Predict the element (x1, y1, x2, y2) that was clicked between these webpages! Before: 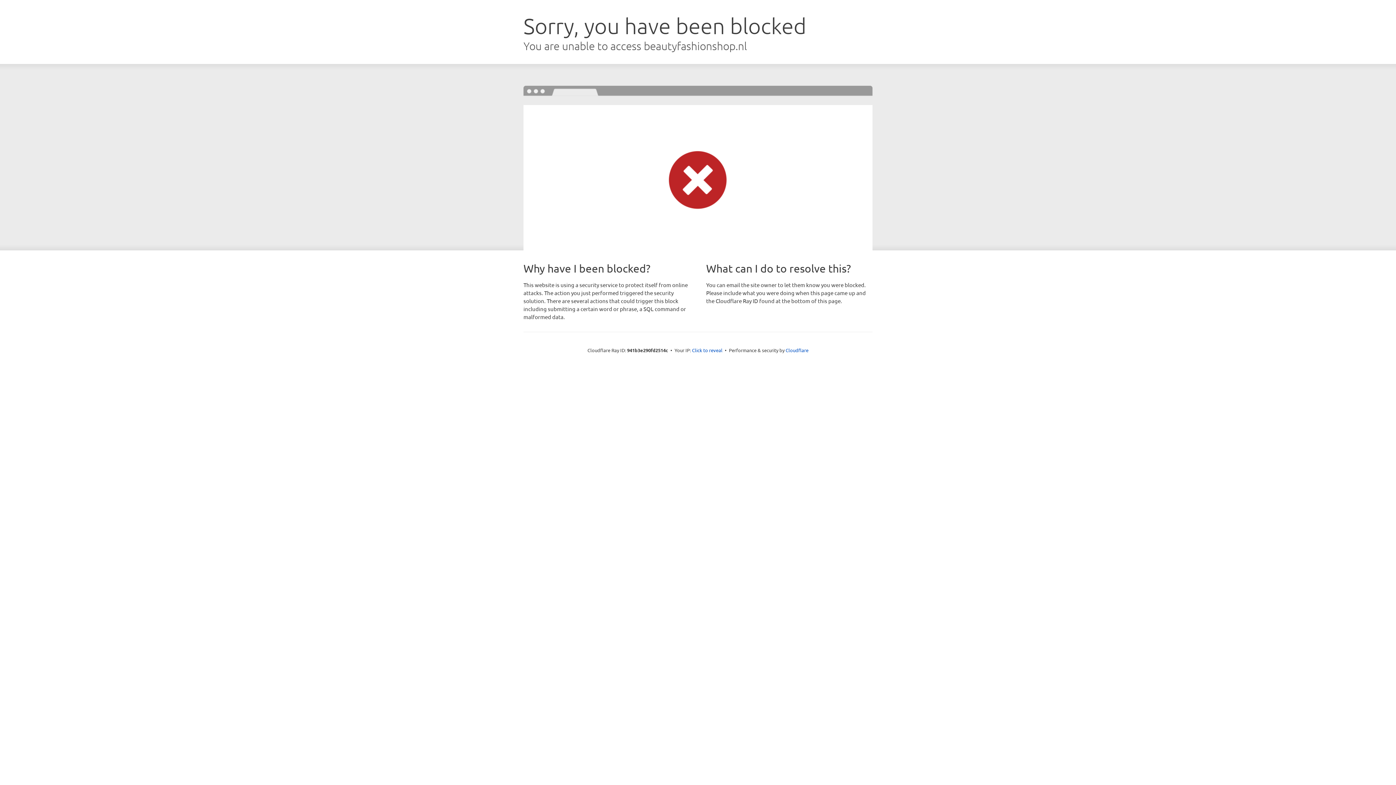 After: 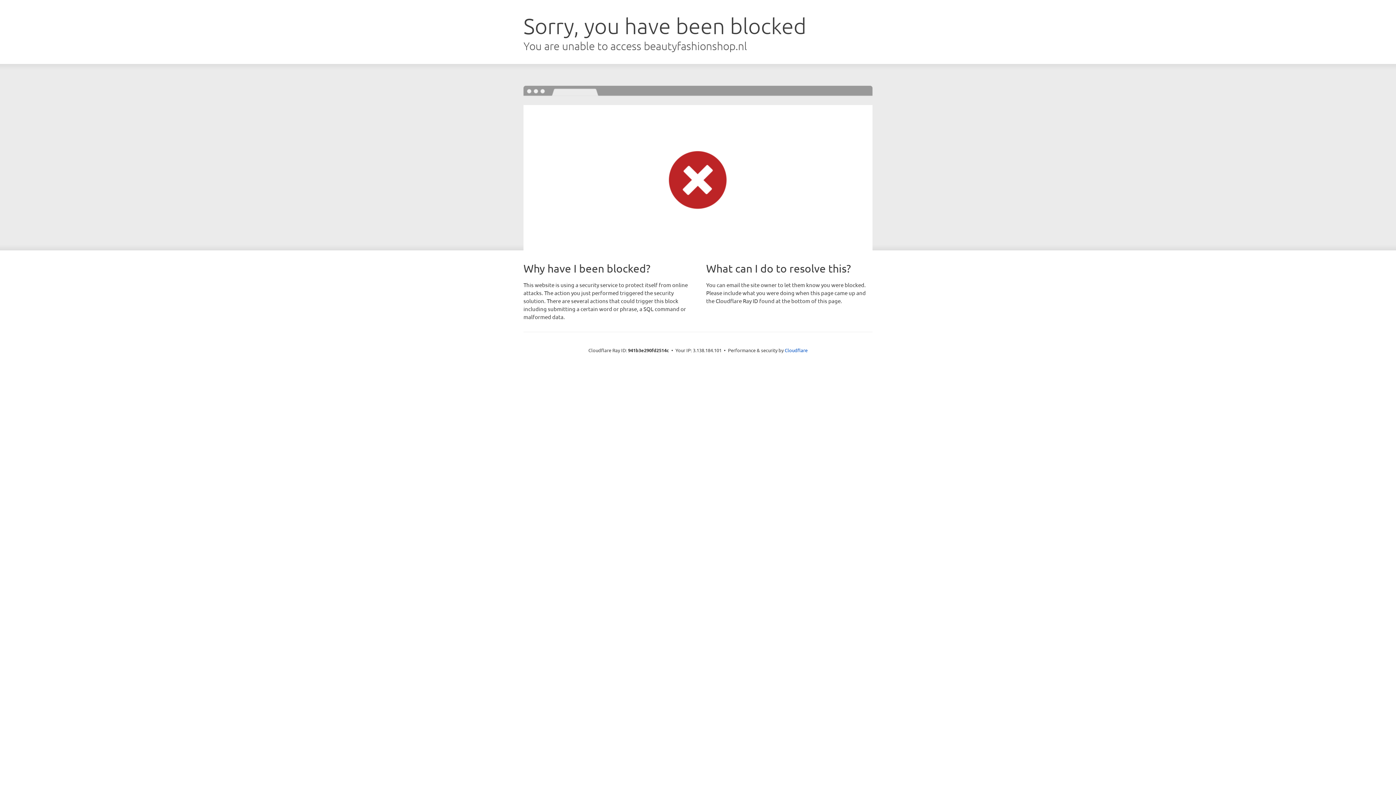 Action: bbox: (692, 346, 722, 353) label: Click to reveal